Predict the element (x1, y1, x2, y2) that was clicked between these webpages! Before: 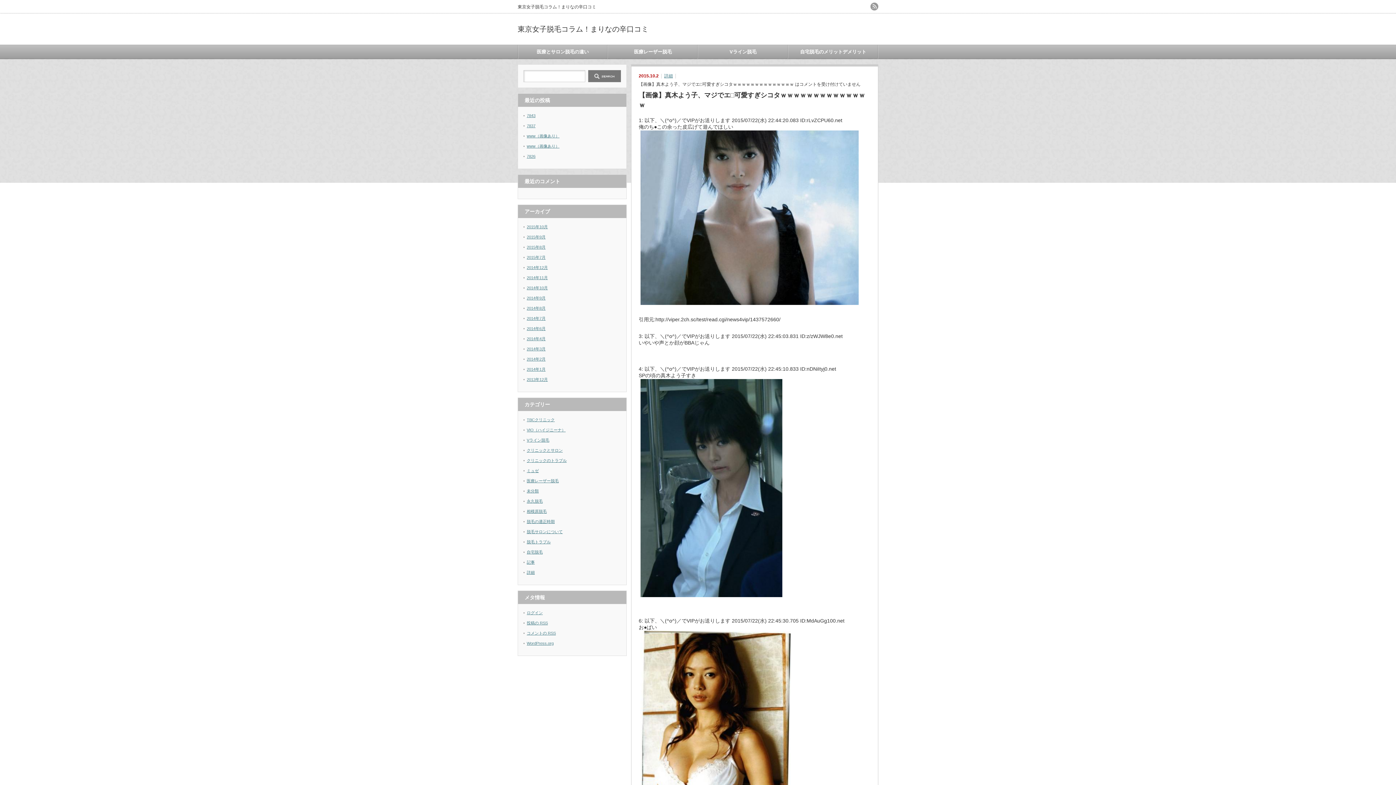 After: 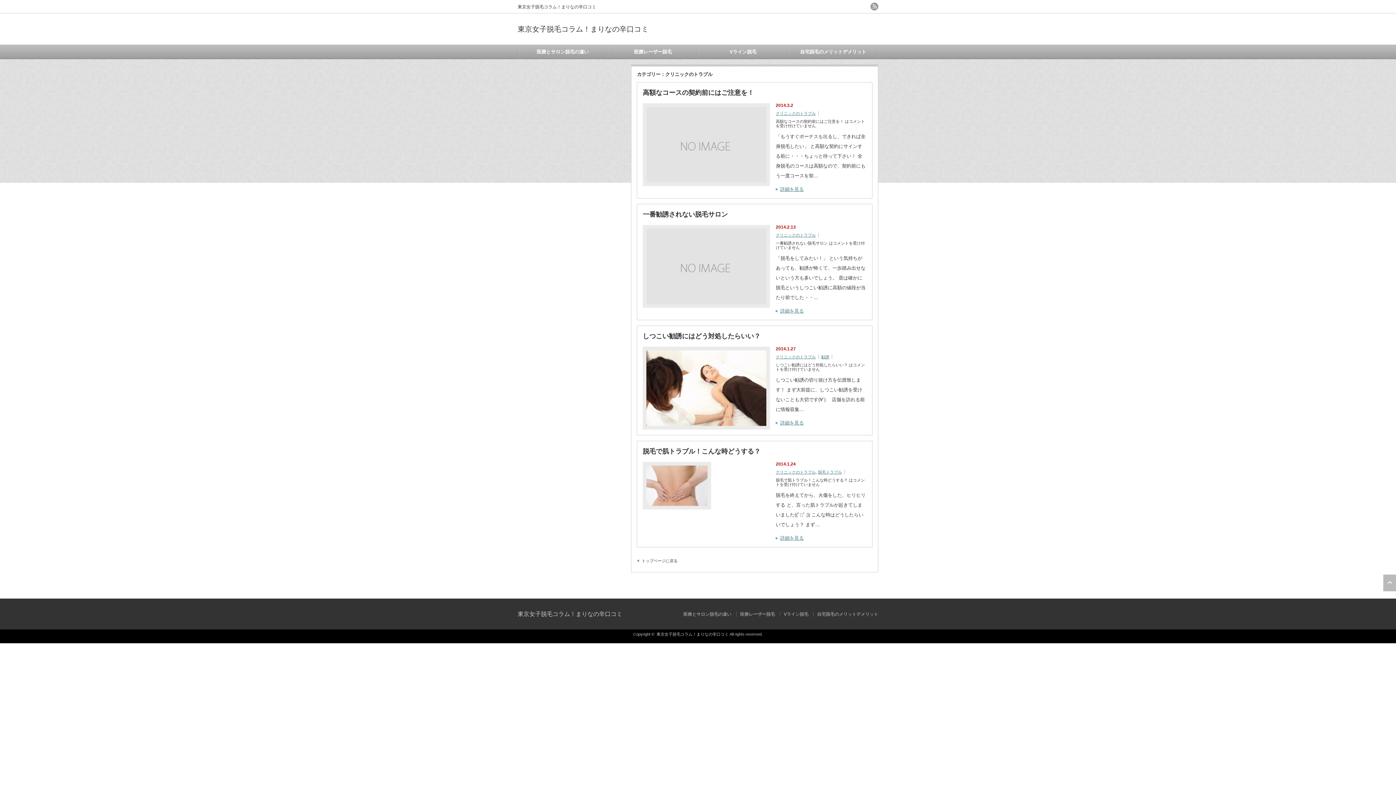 Action: label: クリニックのトラブル bbox: (526, 458, 566, 462)